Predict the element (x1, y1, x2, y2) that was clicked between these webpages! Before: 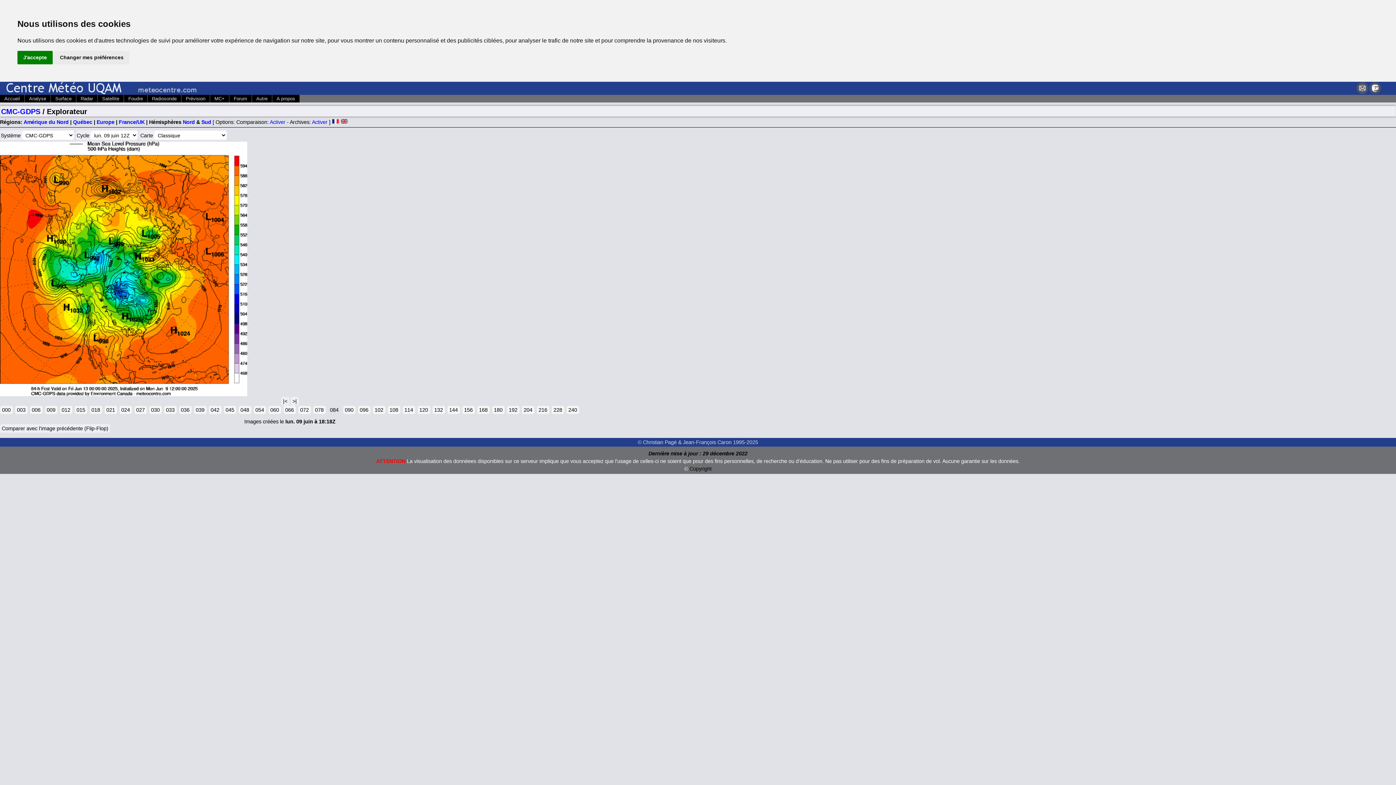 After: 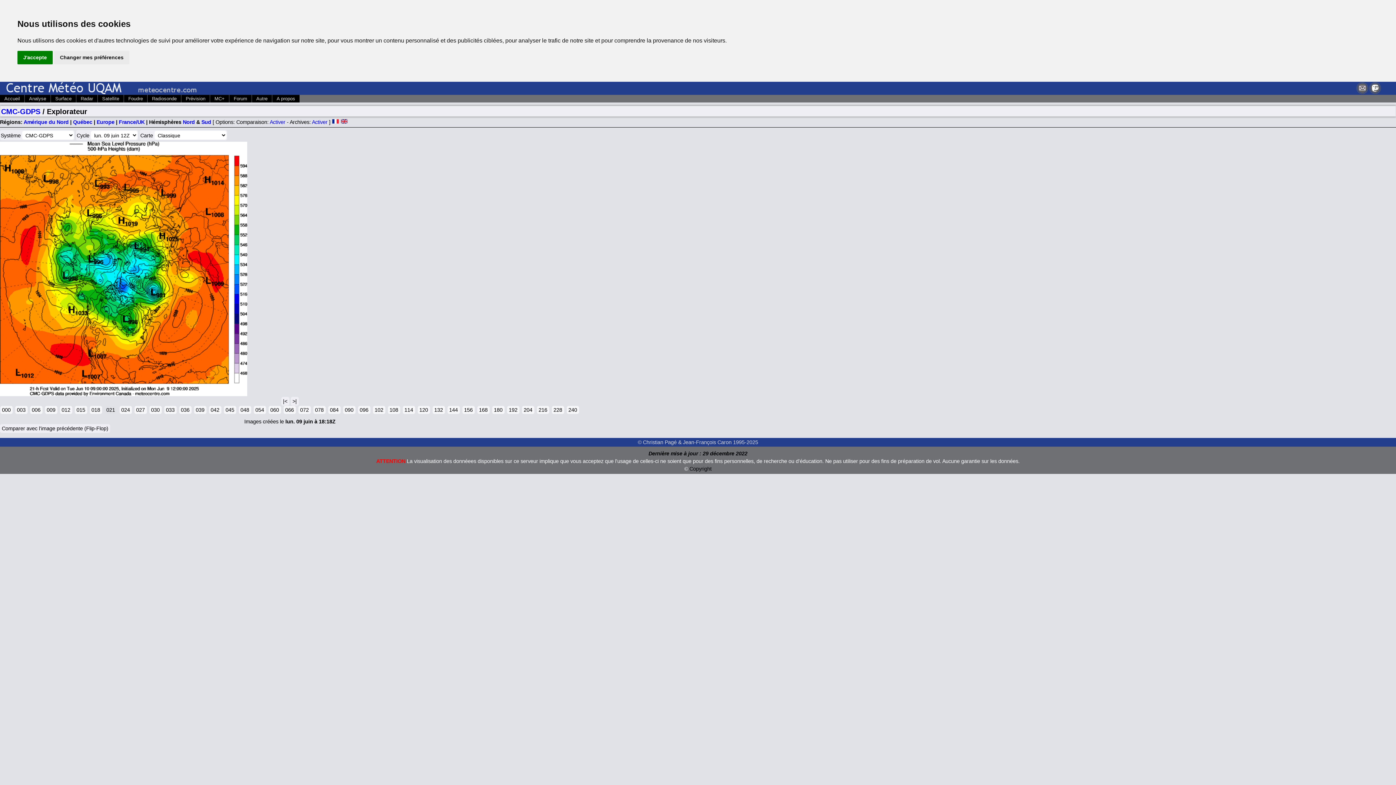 Action: label: 021 bbox: (104, 406, 116, 414)